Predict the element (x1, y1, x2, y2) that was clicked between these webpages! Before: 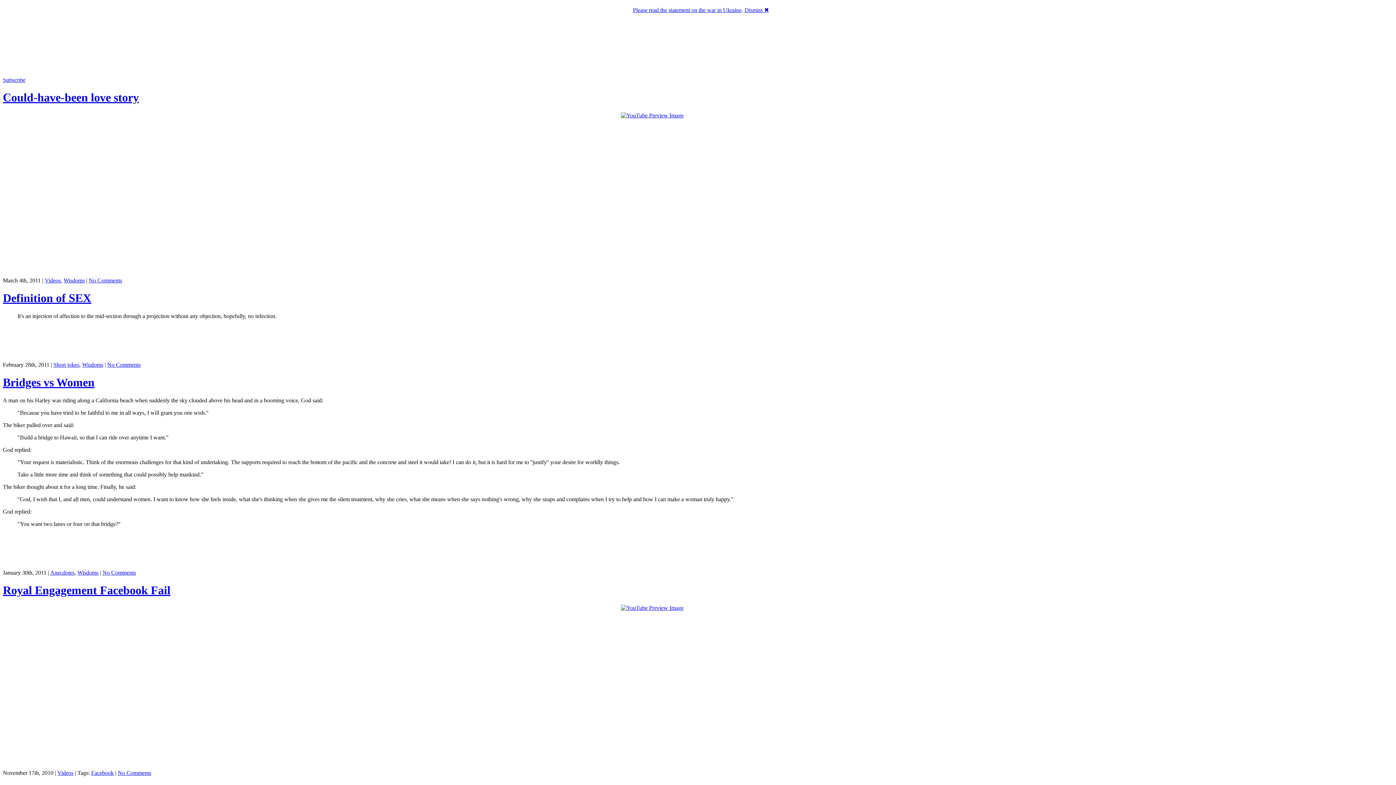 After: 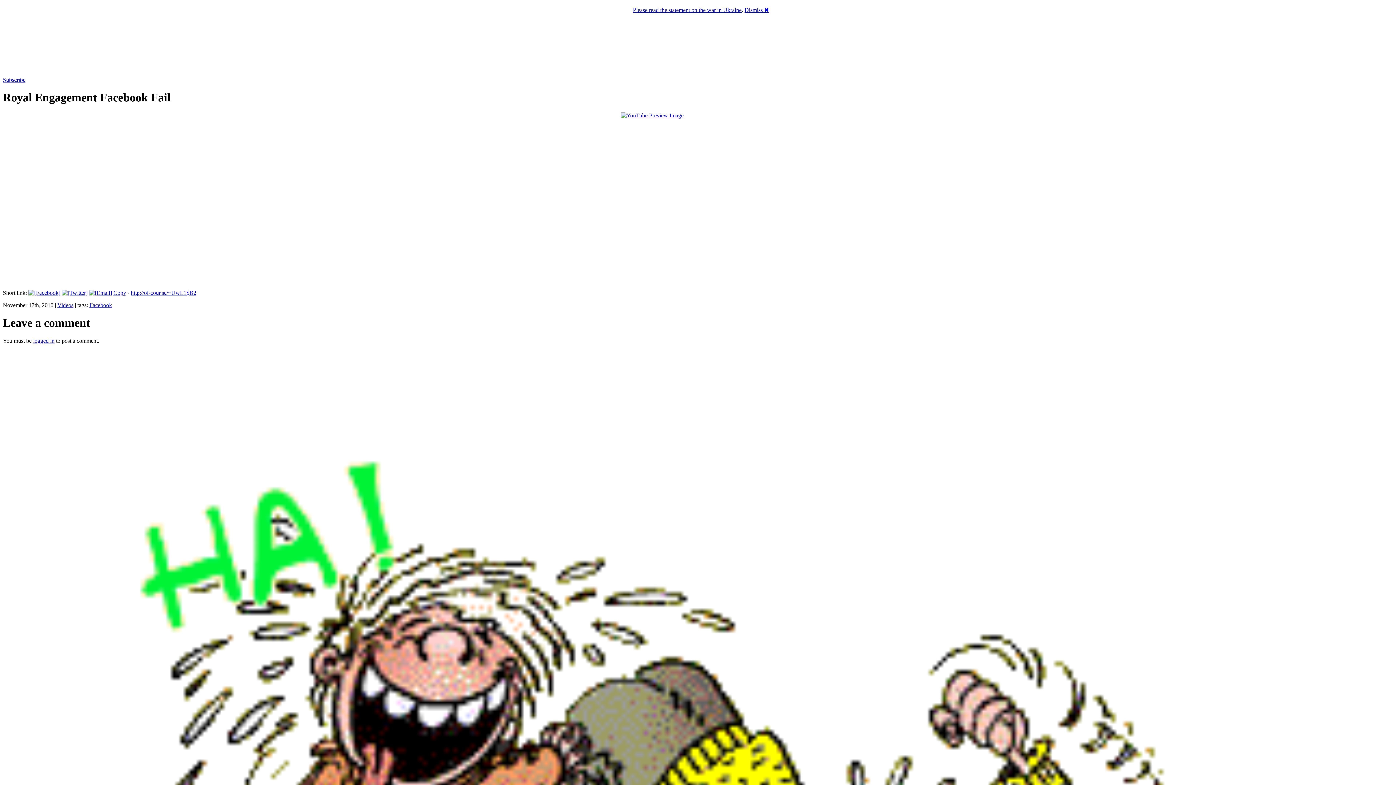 Action: bbox: (117, 770, 151, 776) label: No Comments